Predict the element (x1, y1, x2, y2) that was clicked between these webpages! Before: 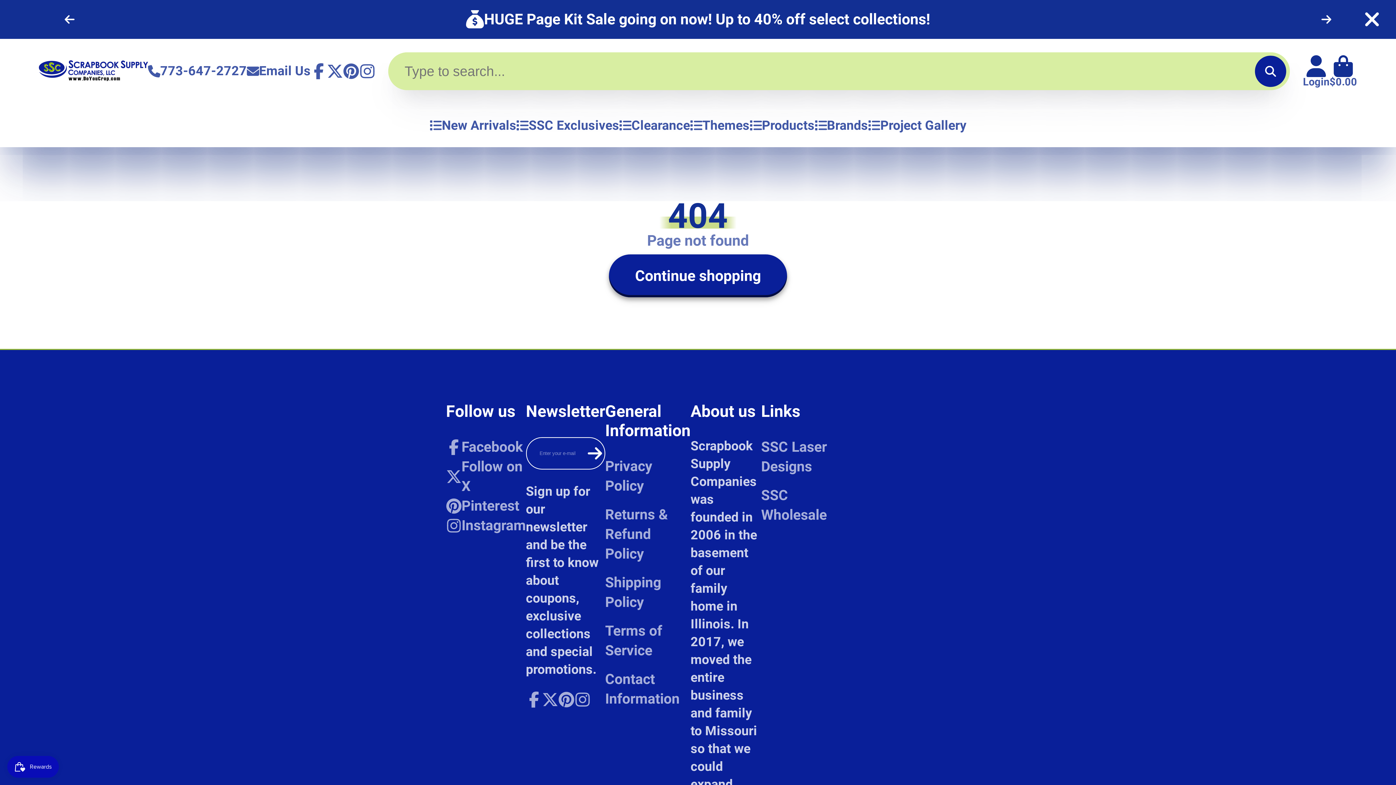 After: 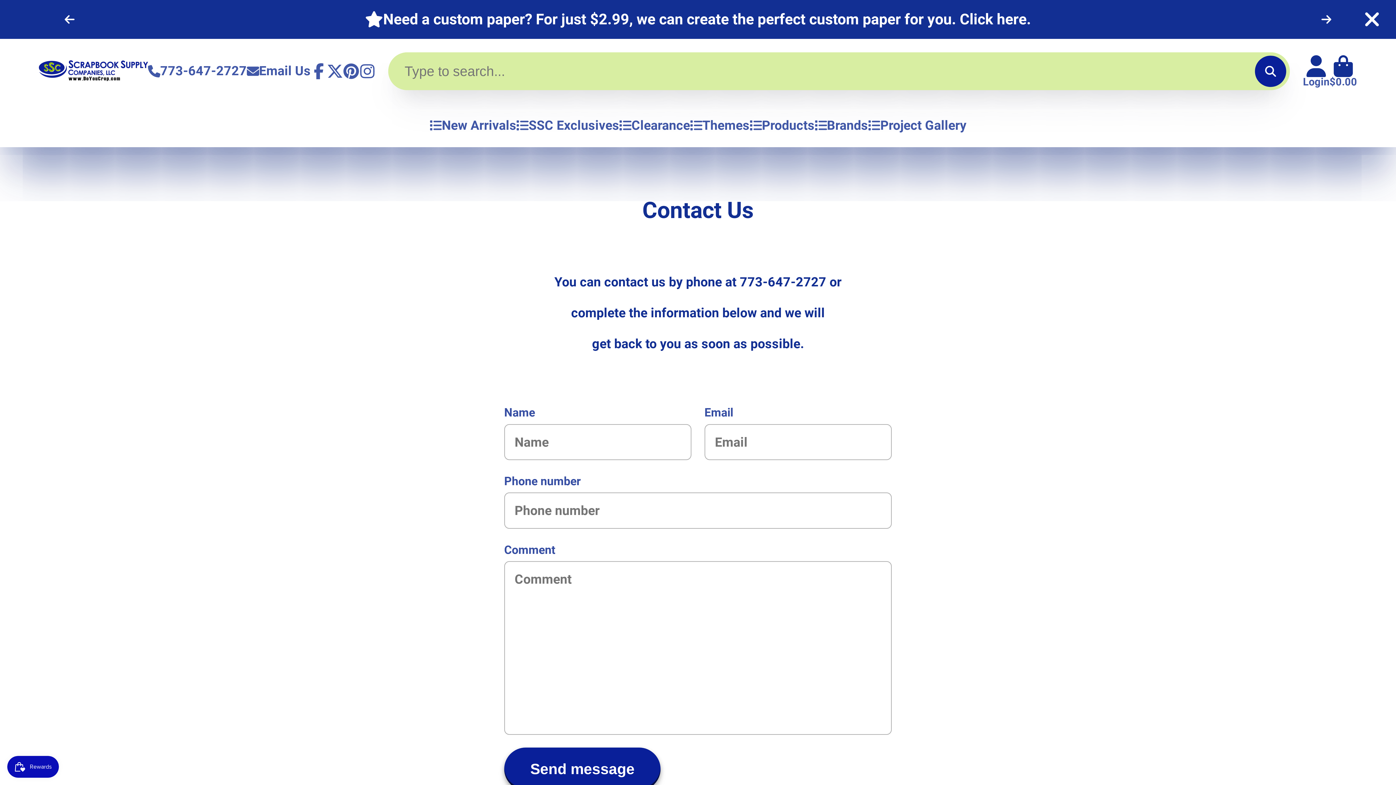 Action: label: Email Us bbox: (246, 38, 310, 103)